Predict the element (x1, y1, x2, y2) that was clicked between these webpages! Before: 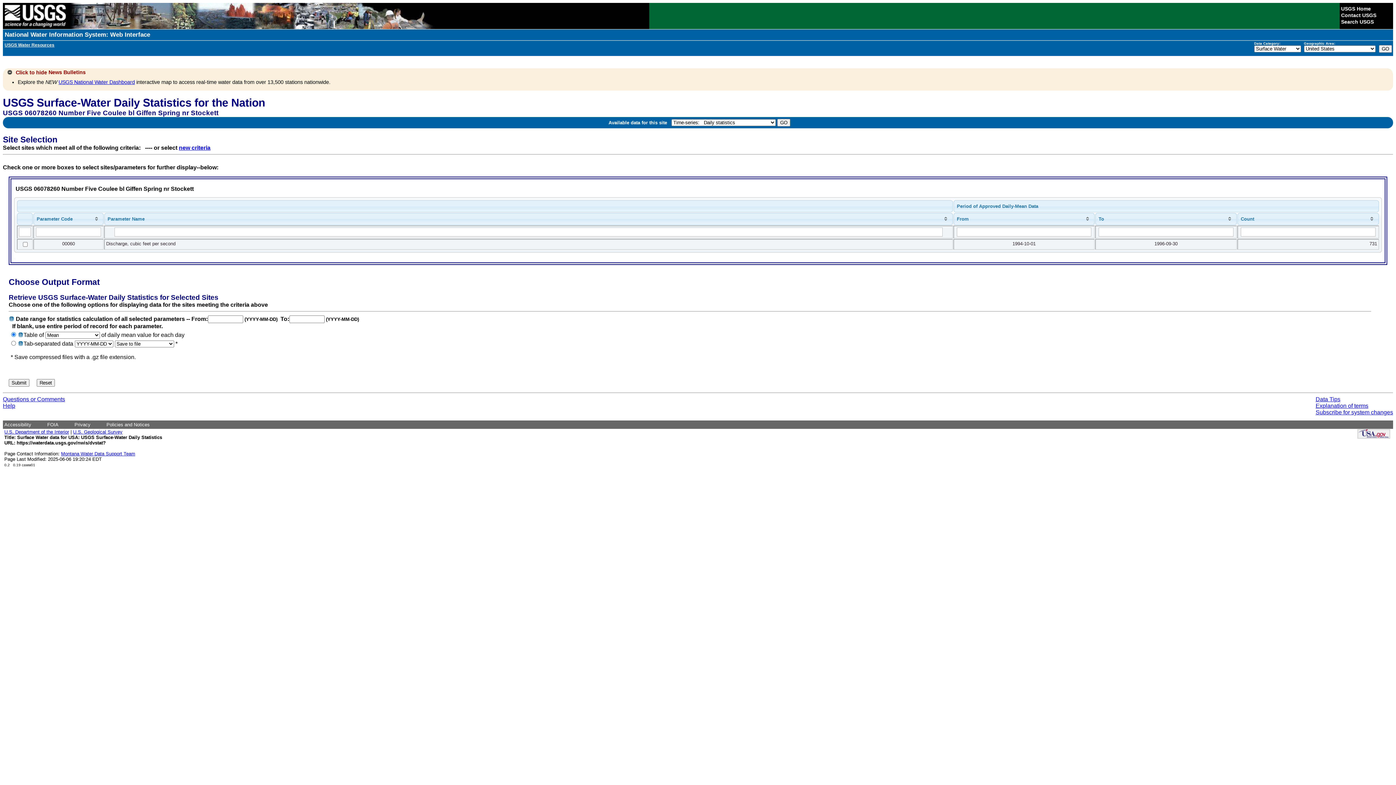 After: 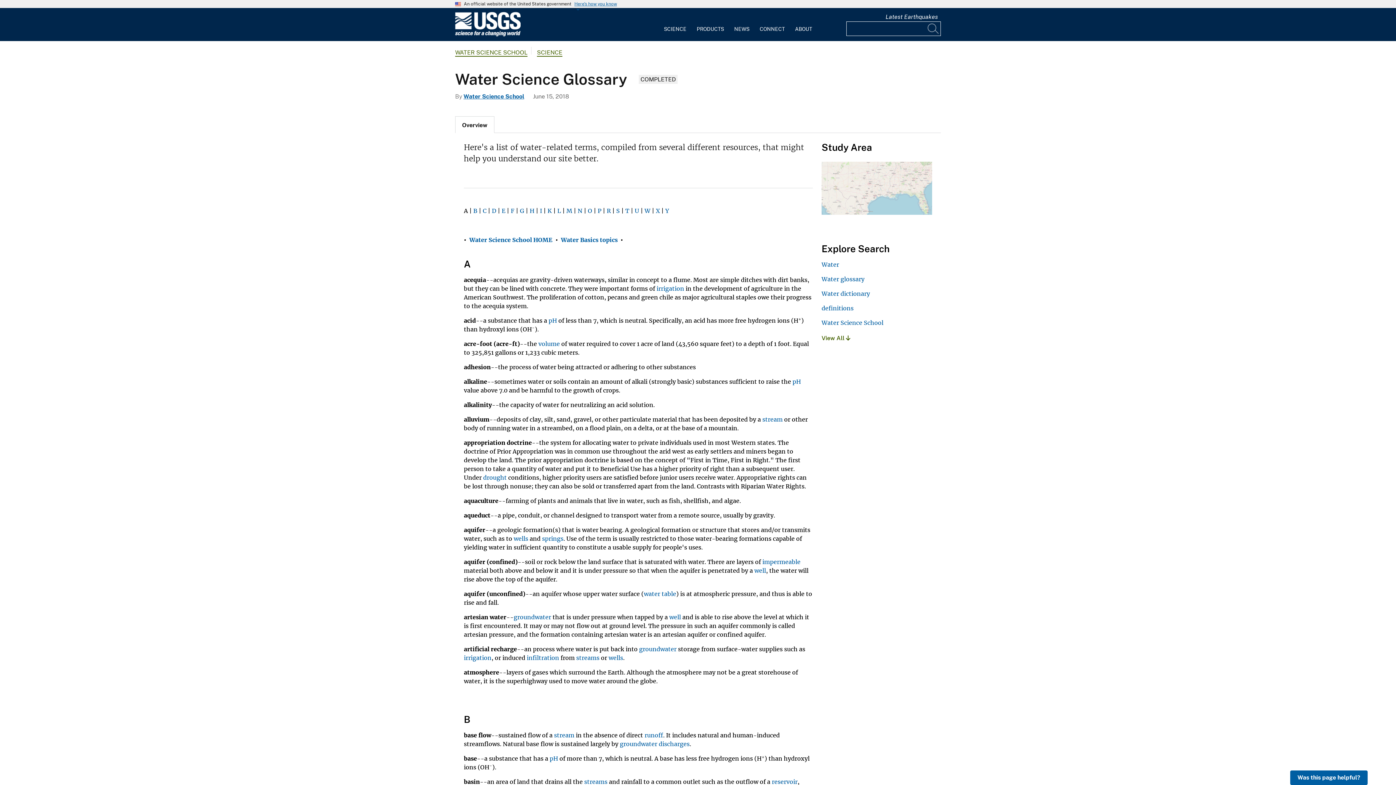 Action: bbox: (1316, 403, 1368, 409) label: Explanation of terms